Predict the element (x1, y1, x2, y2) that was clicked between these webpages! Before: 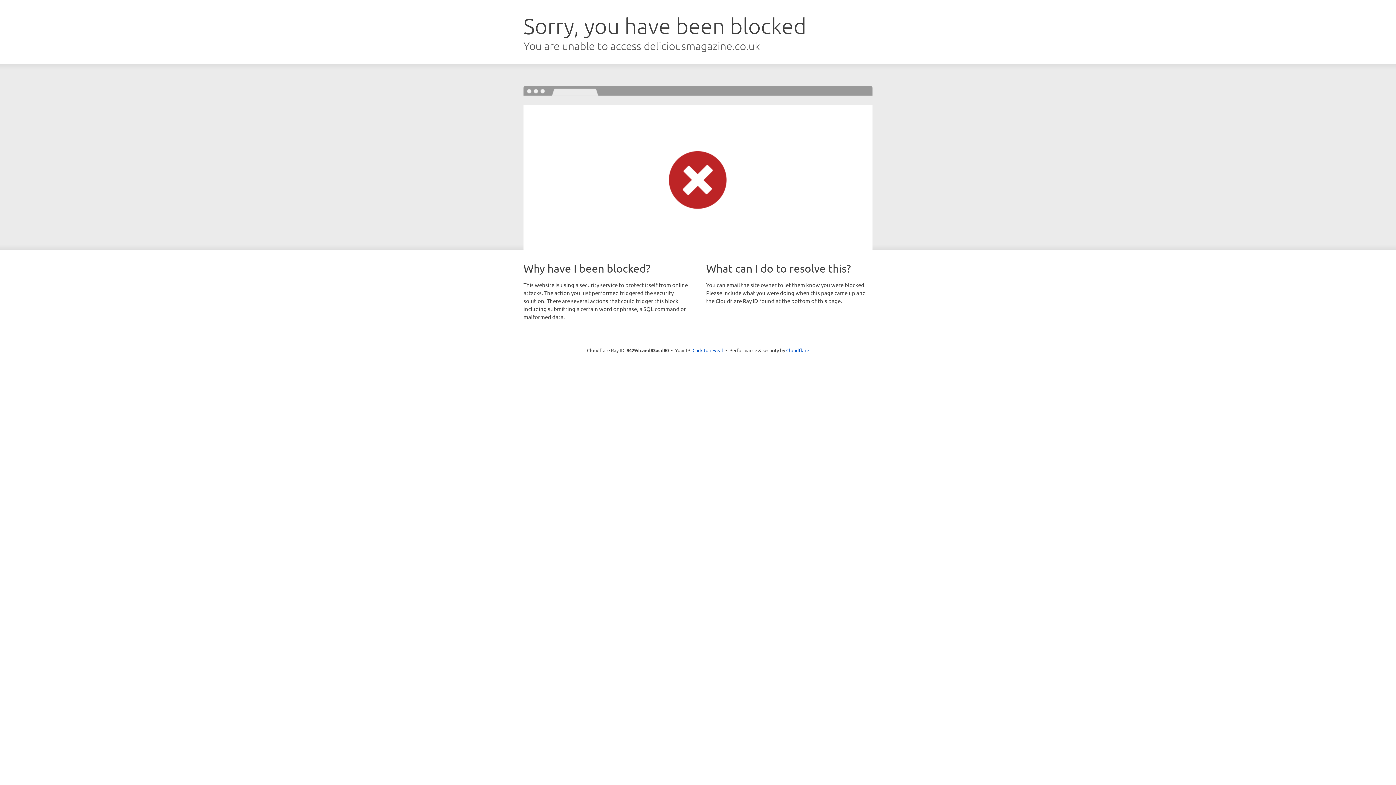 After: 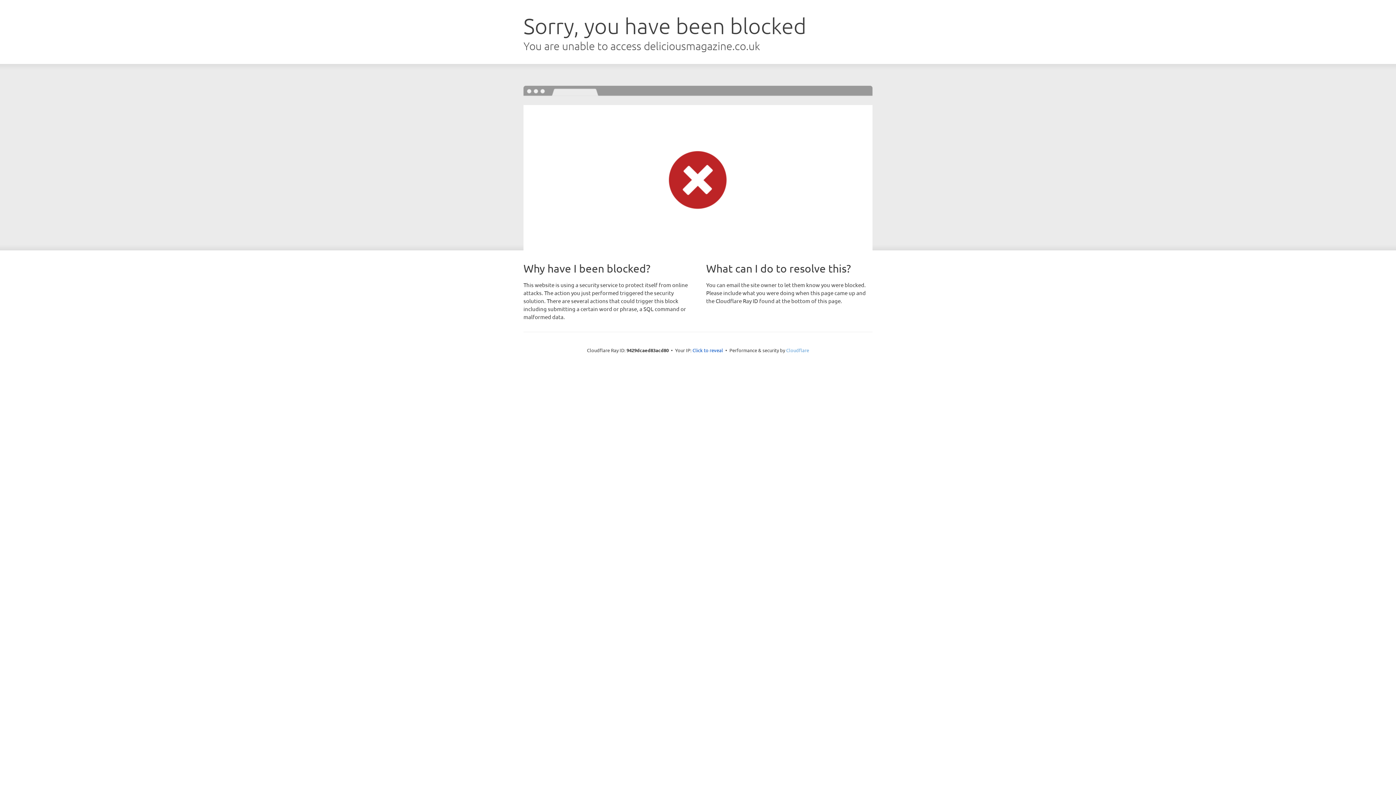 Action: label: Cloudflare bbox: (786, 347, 809, 353)